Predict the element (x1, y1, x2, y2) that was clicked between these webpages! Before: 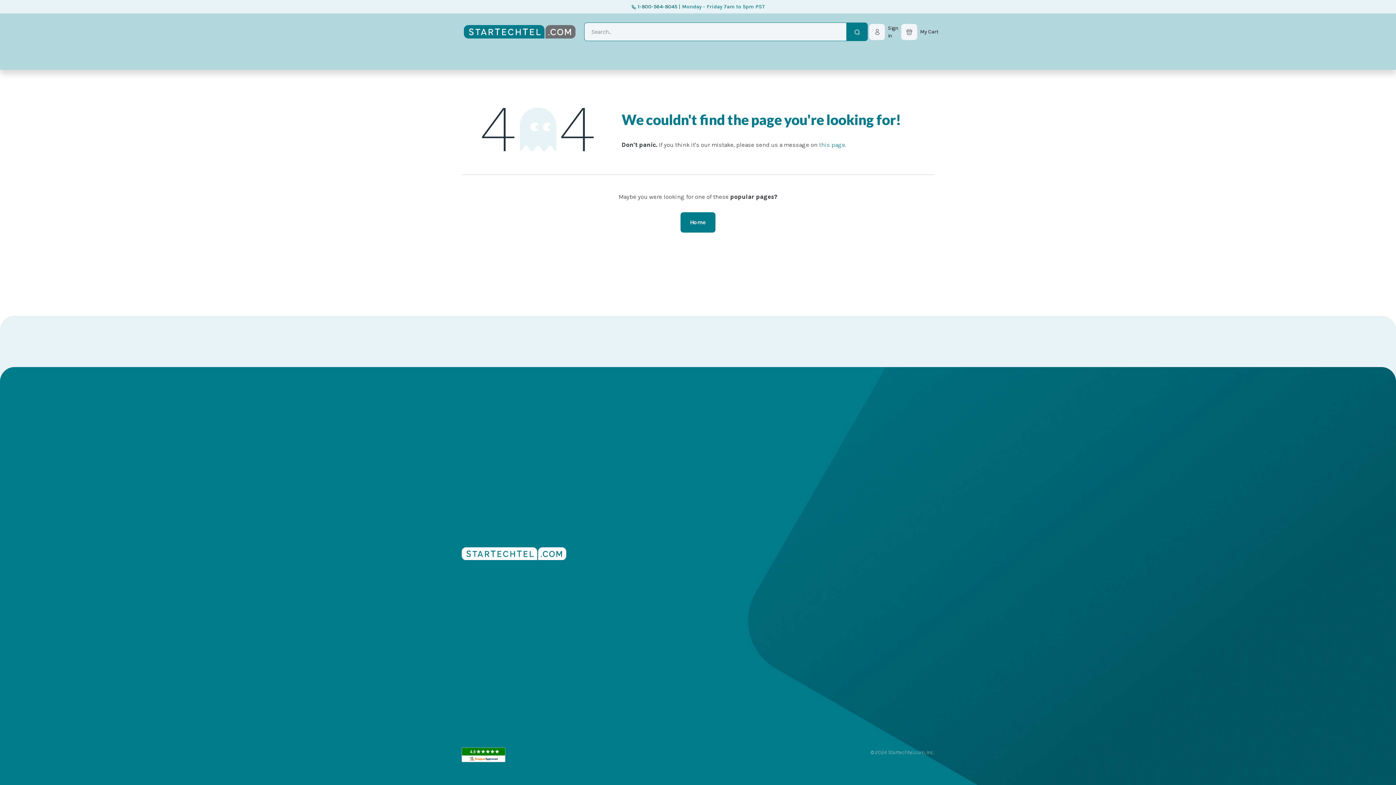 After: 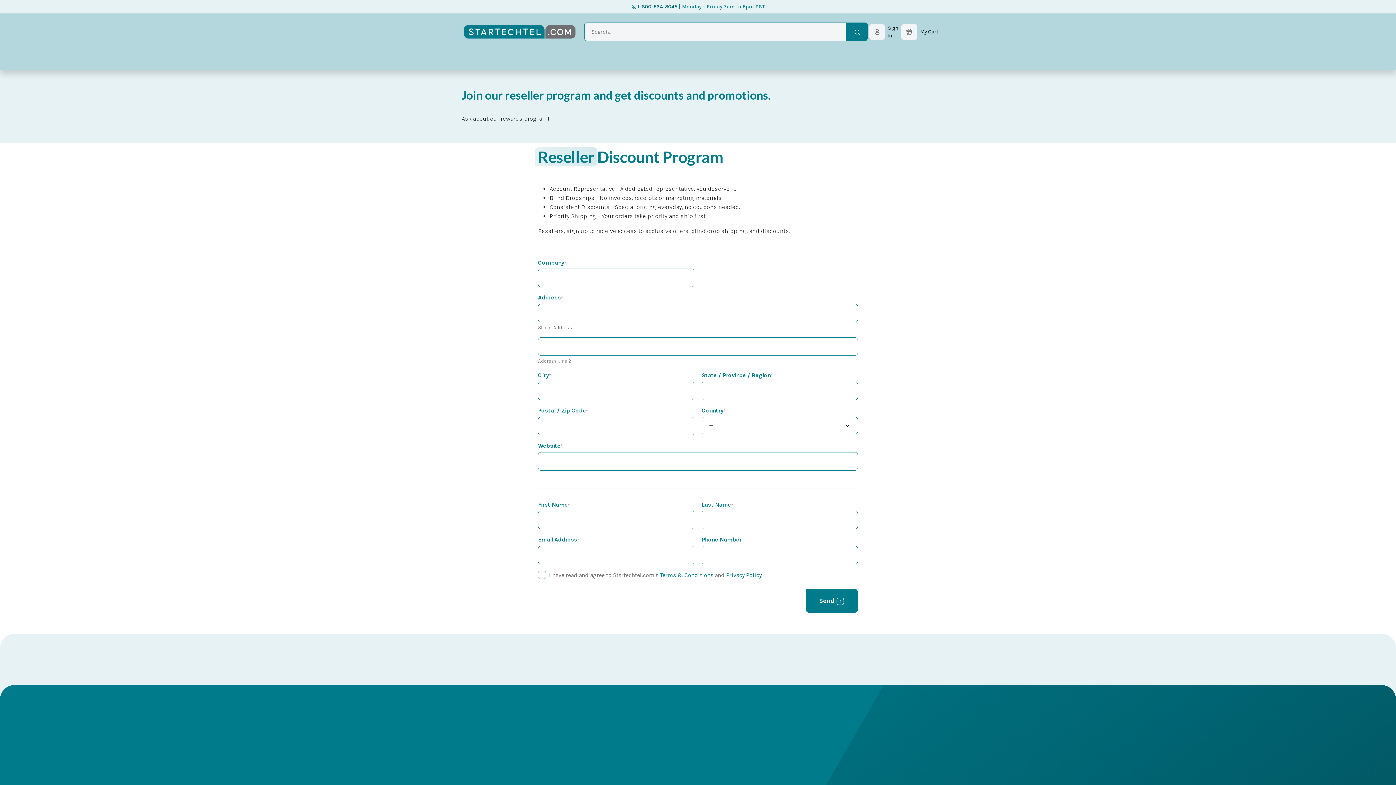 Action: label: Reseller bbox: (737, 47, 764, 66)